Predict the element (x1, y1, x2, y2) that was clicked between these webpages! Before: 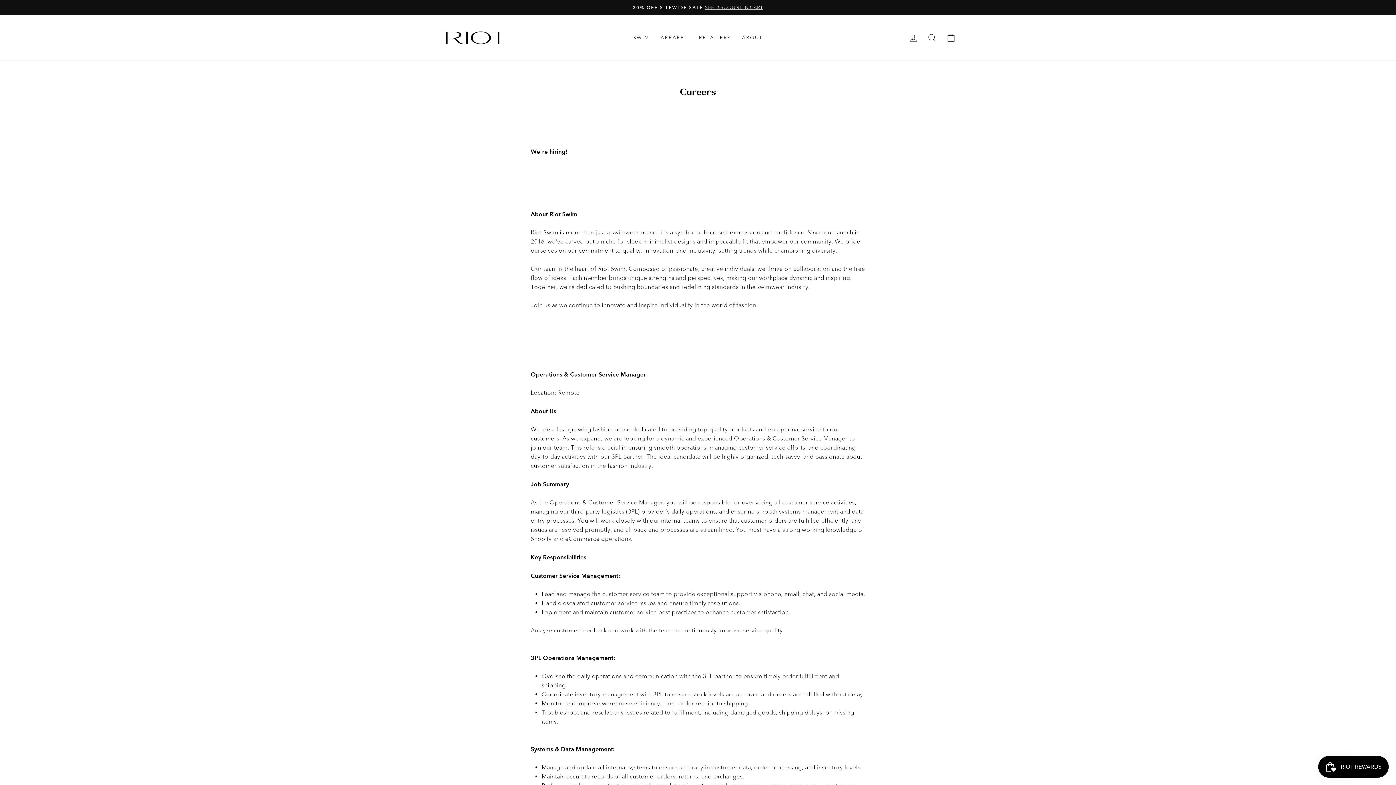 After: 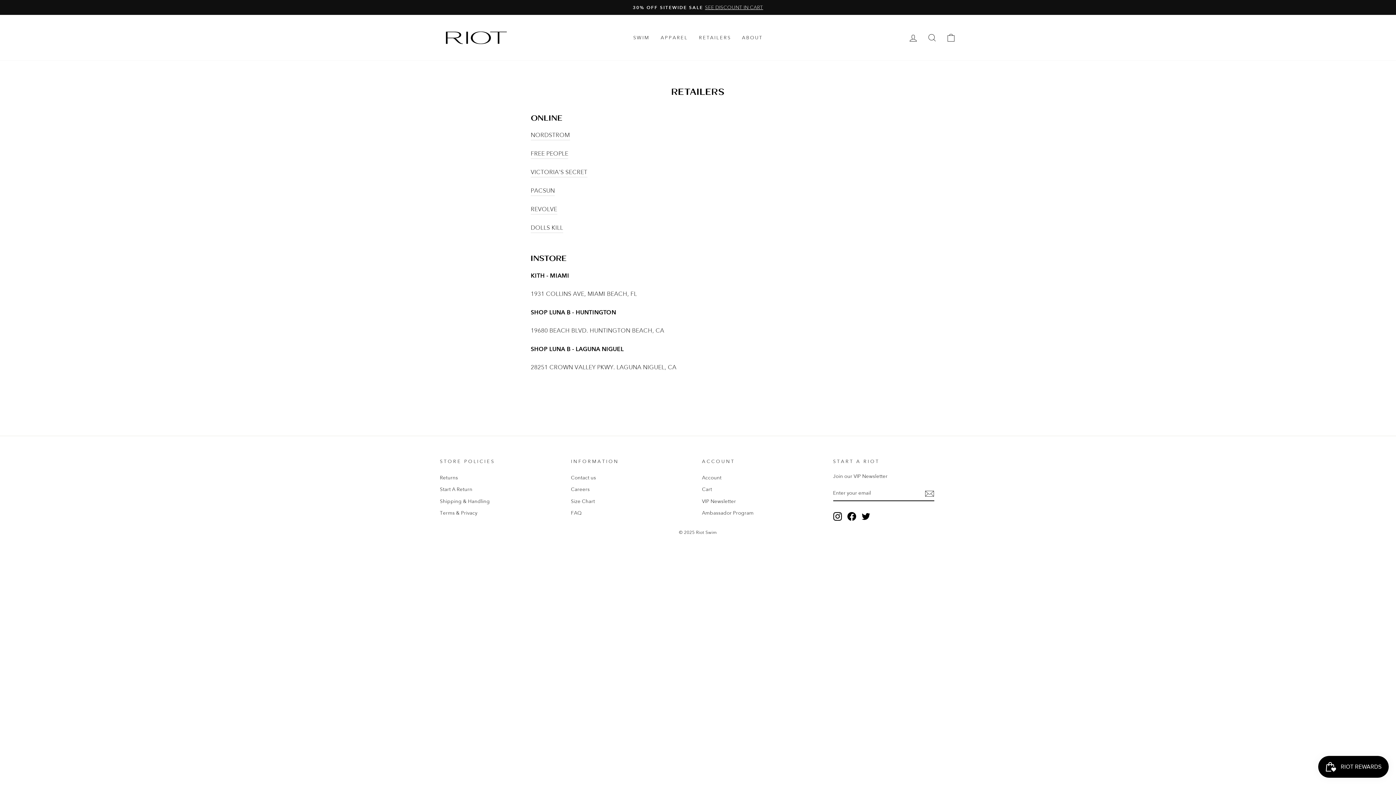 Action: bbox: (693, 31, 736, 44) label: RETAILERS